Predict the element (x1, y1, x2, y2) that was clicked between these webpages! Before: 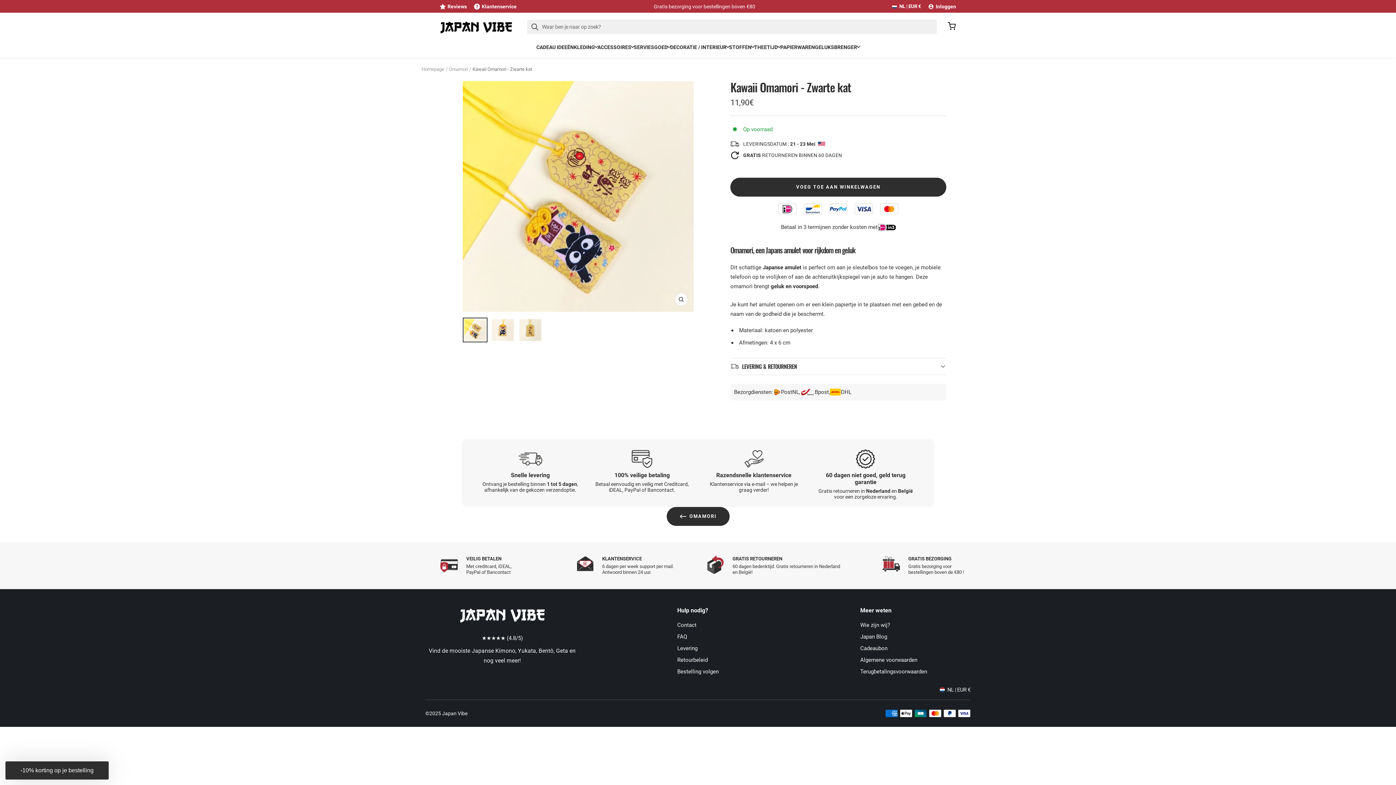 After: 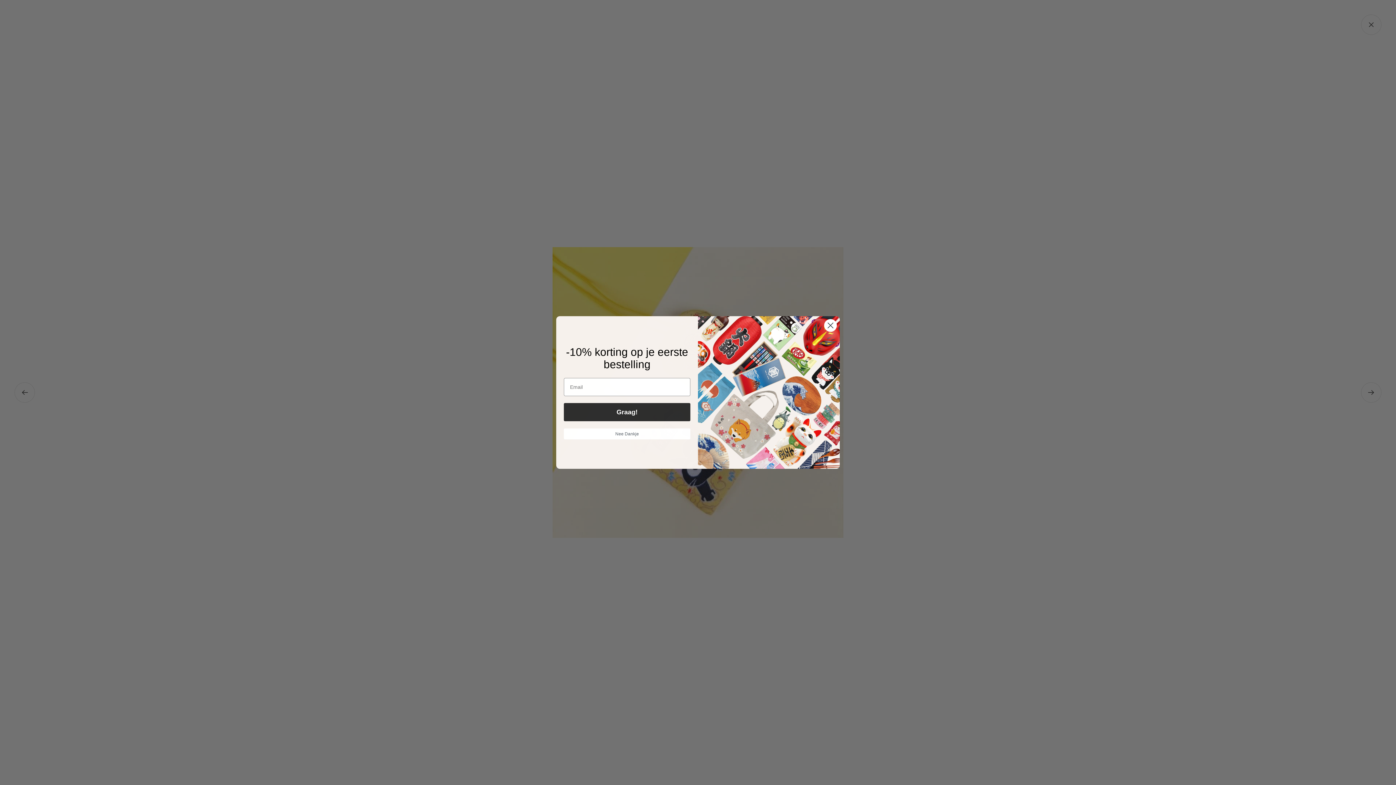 Action: bbox: (674, 293, 687, 306) label: Zoom